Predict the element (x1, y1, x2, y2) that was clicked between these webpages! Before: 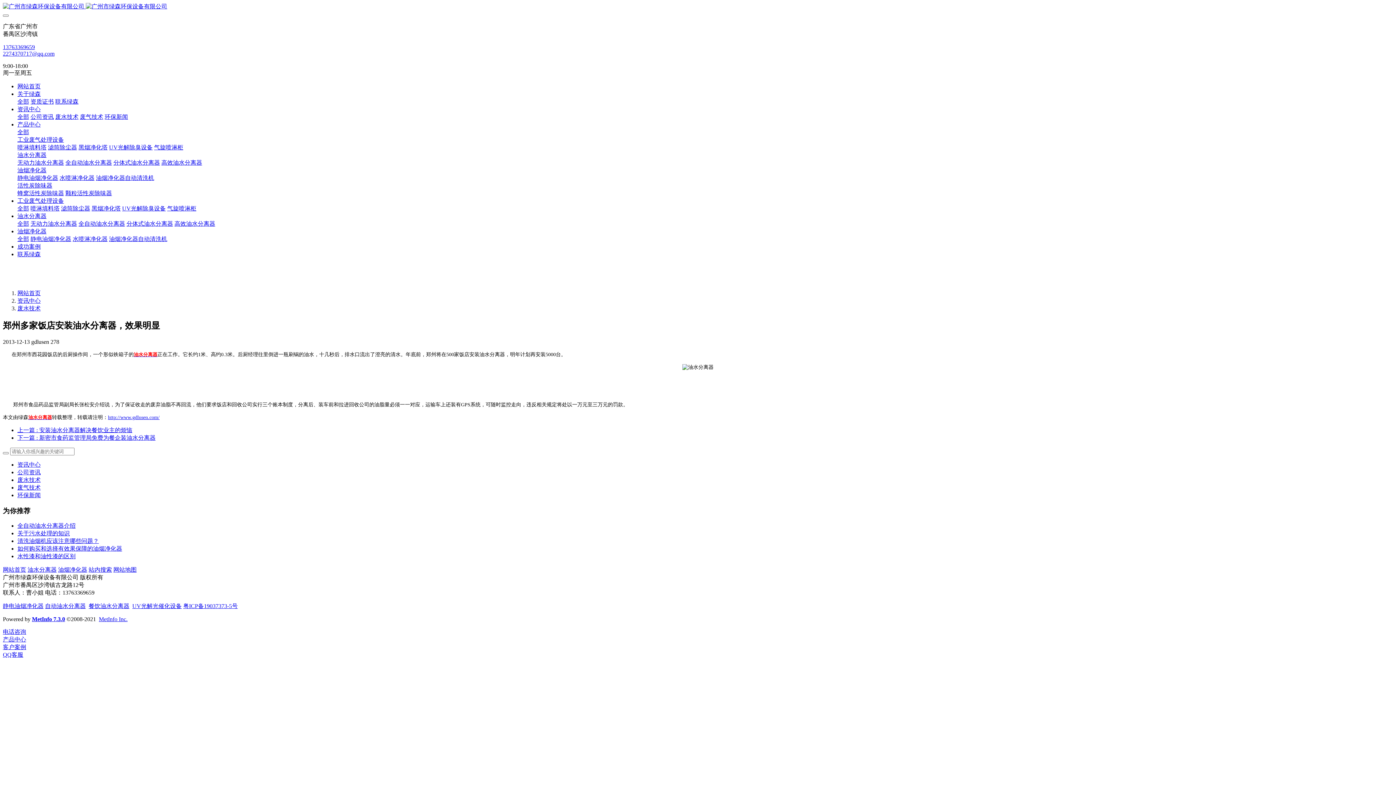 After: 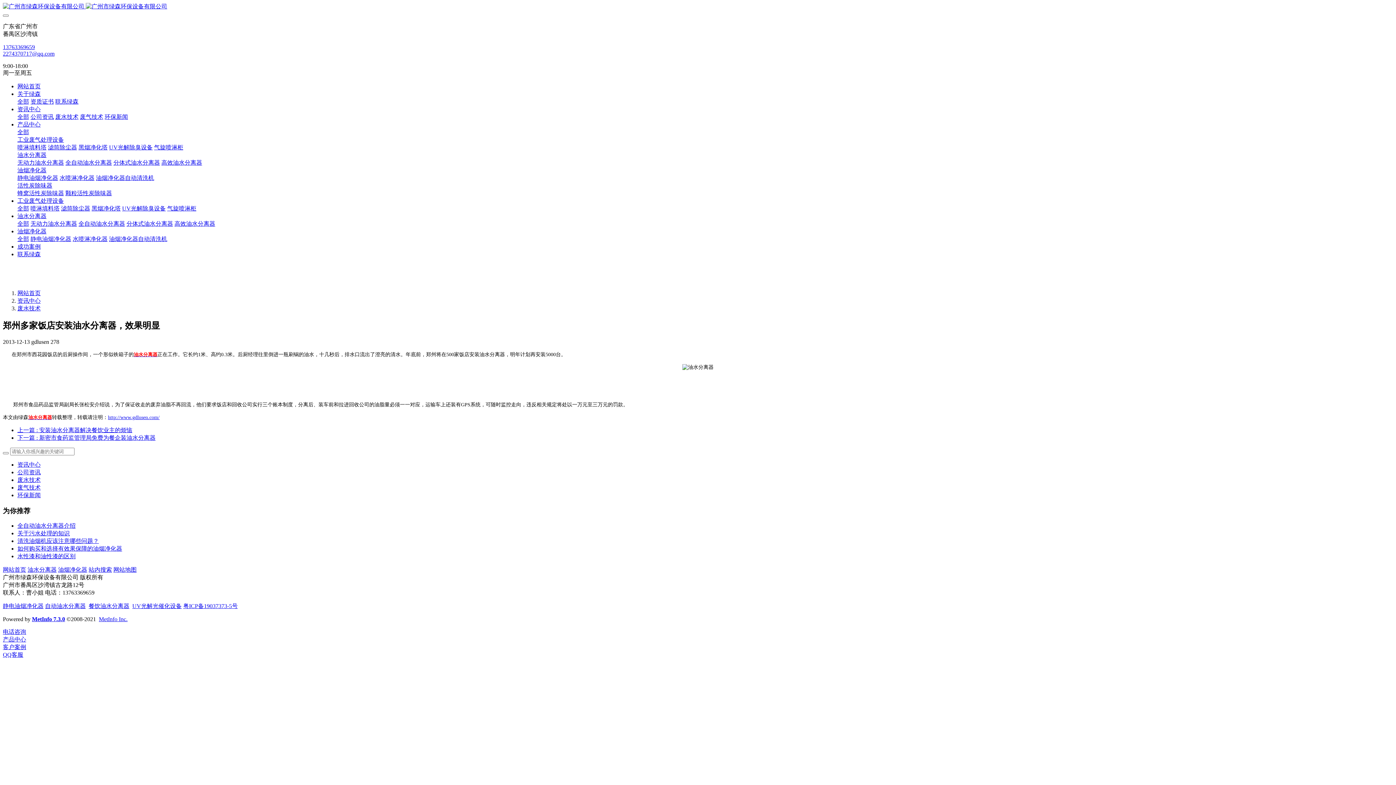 Action: bbox: (2, 629, 26, 635) label: 电话咨询